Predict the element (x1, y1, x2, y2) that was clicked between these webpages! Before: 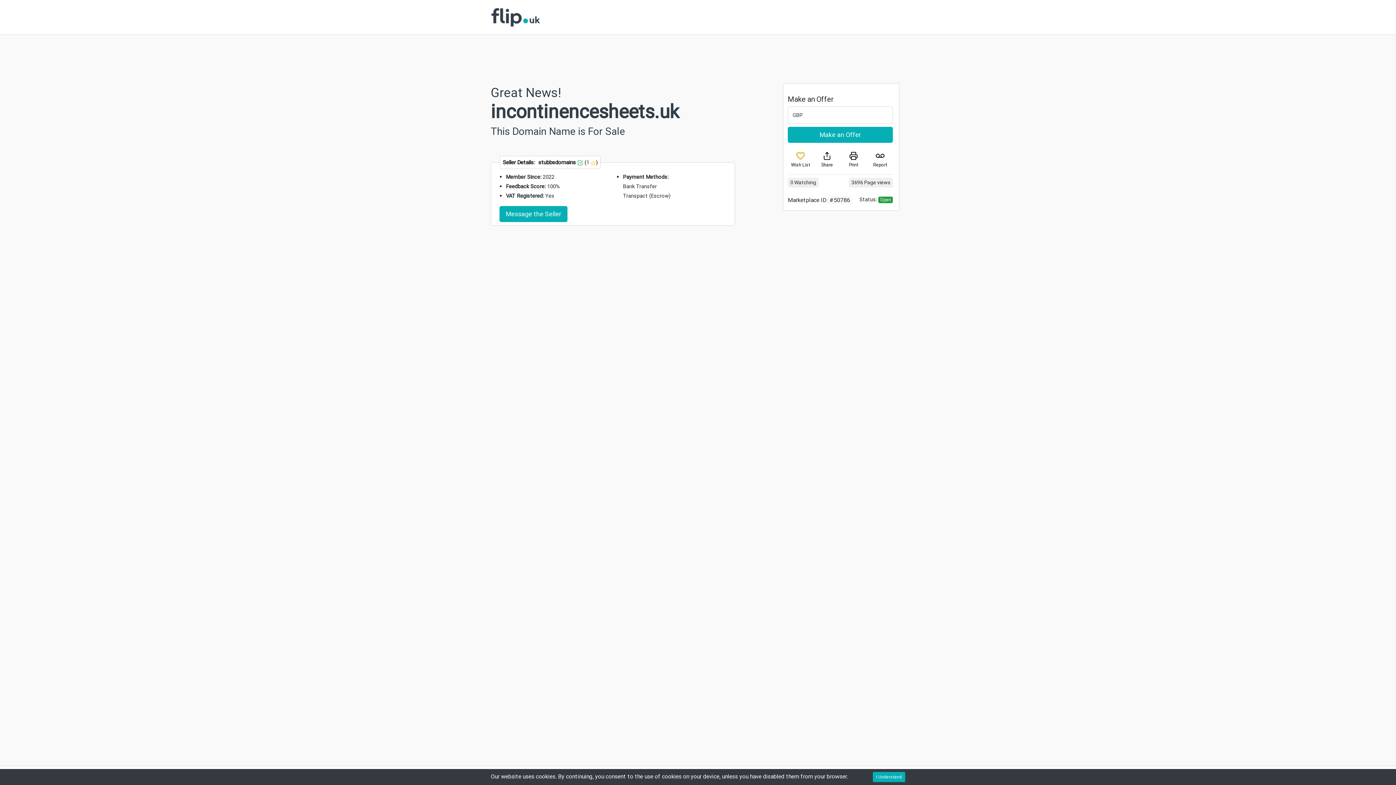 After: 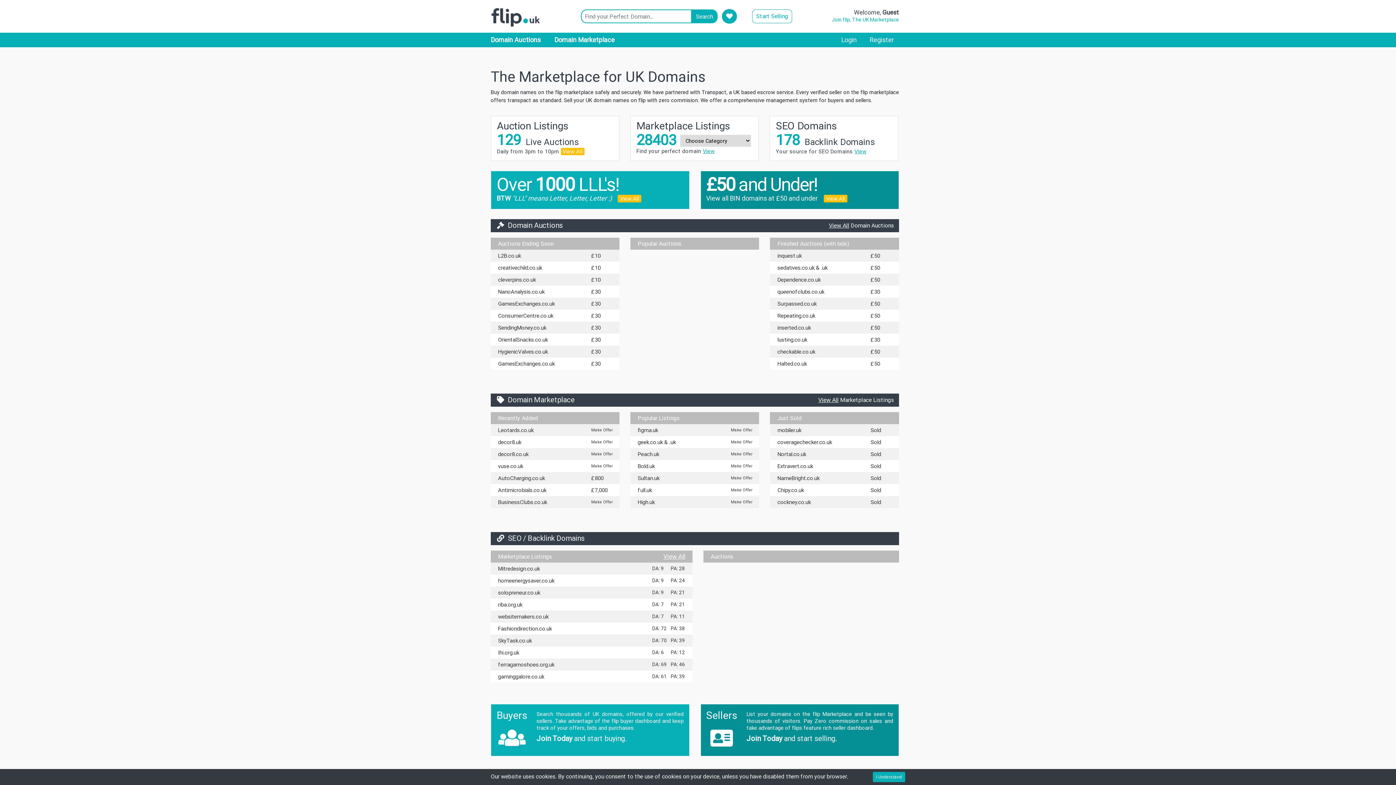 Action: bbox: (490, 6, 540, 28)